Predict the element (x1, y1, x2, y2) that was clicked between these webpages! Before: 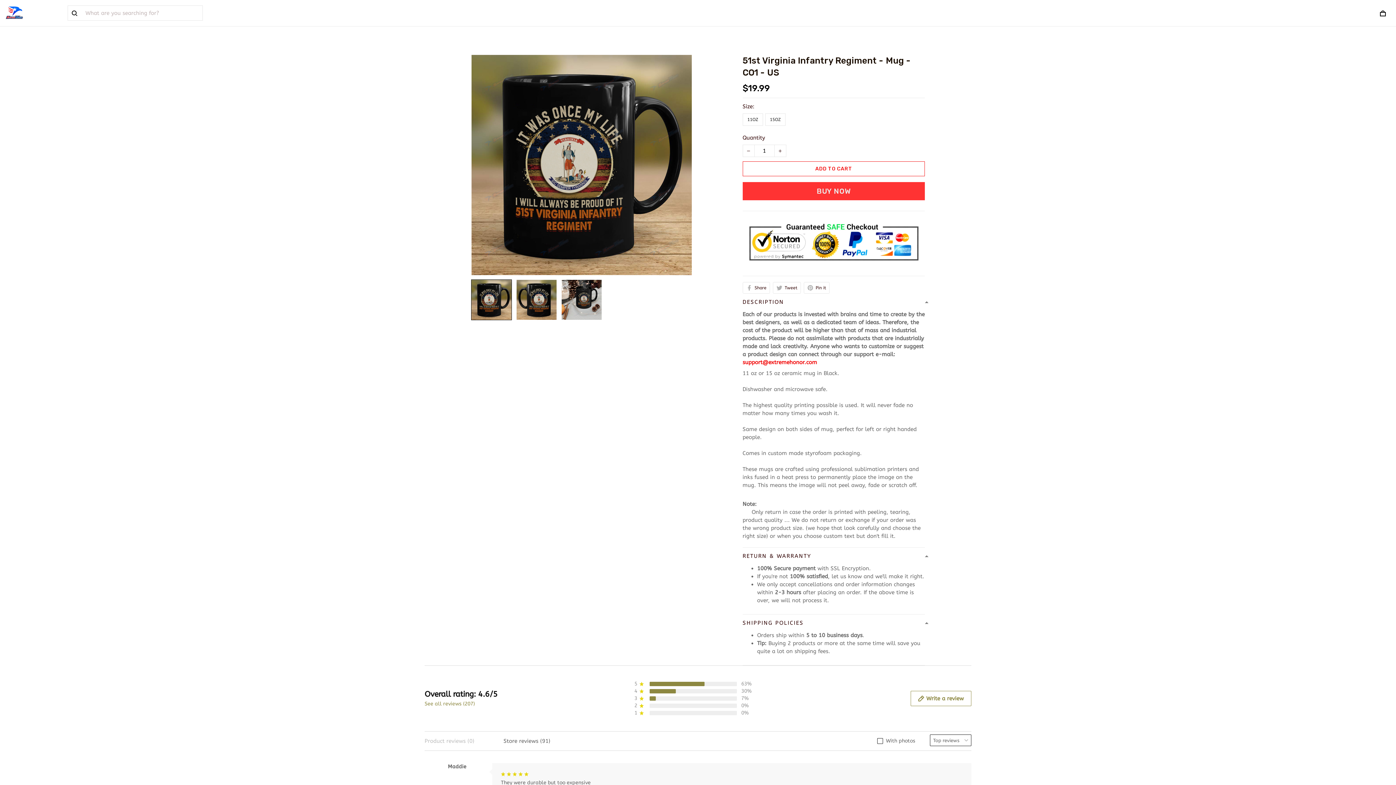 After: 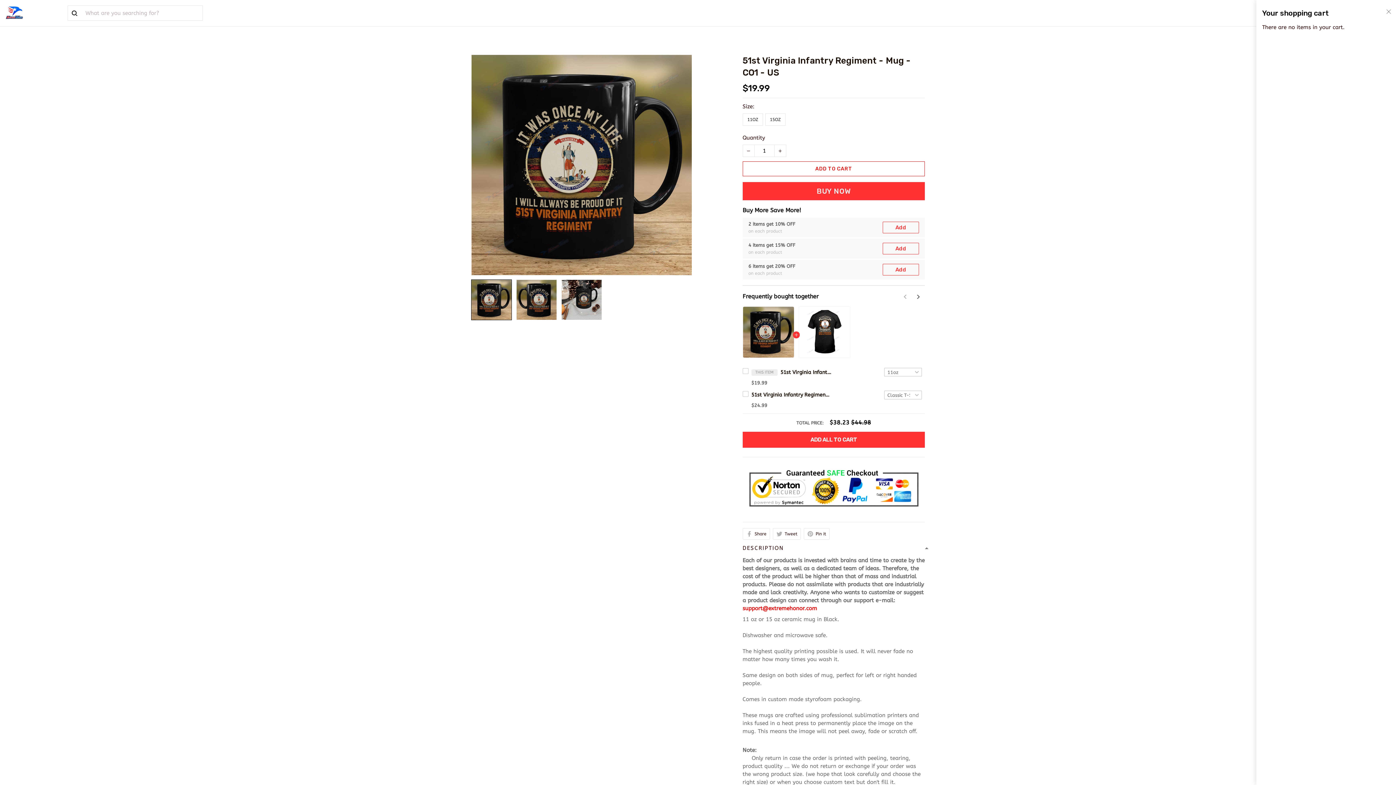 Action: bbox: (1380, 9, 1386, 17)